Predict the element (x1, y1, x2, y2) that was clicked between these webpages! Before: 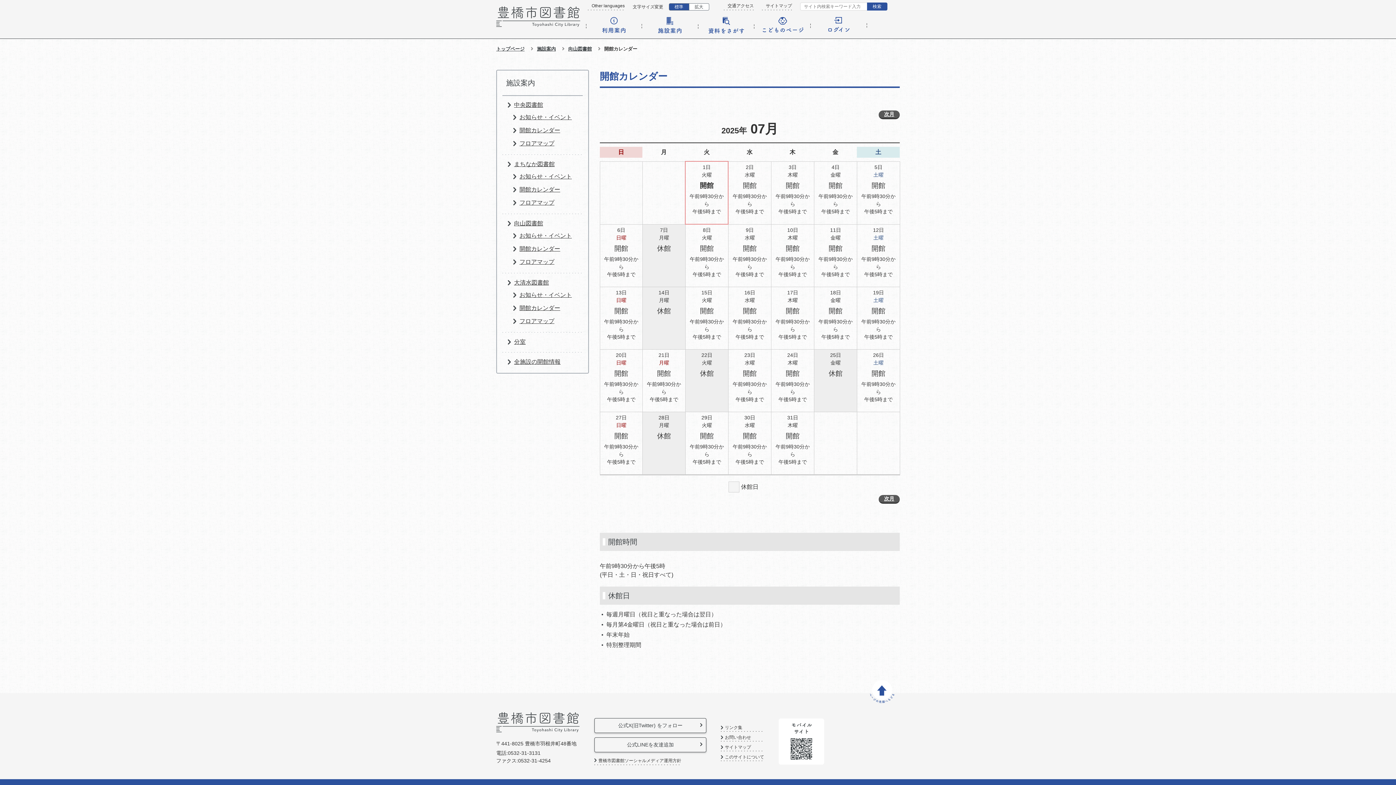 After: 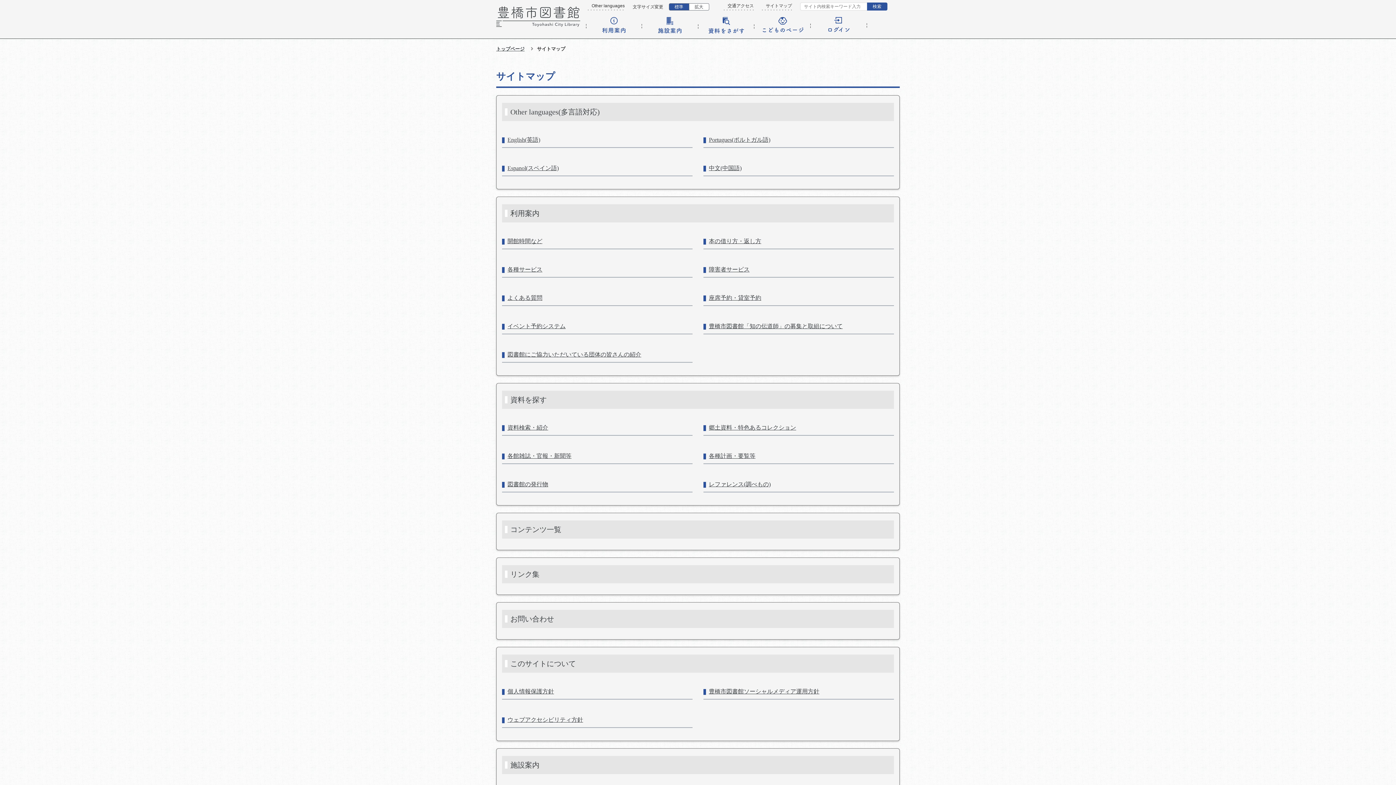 Action: bbox: (721, 745, 764, 751) label: サイトマップ